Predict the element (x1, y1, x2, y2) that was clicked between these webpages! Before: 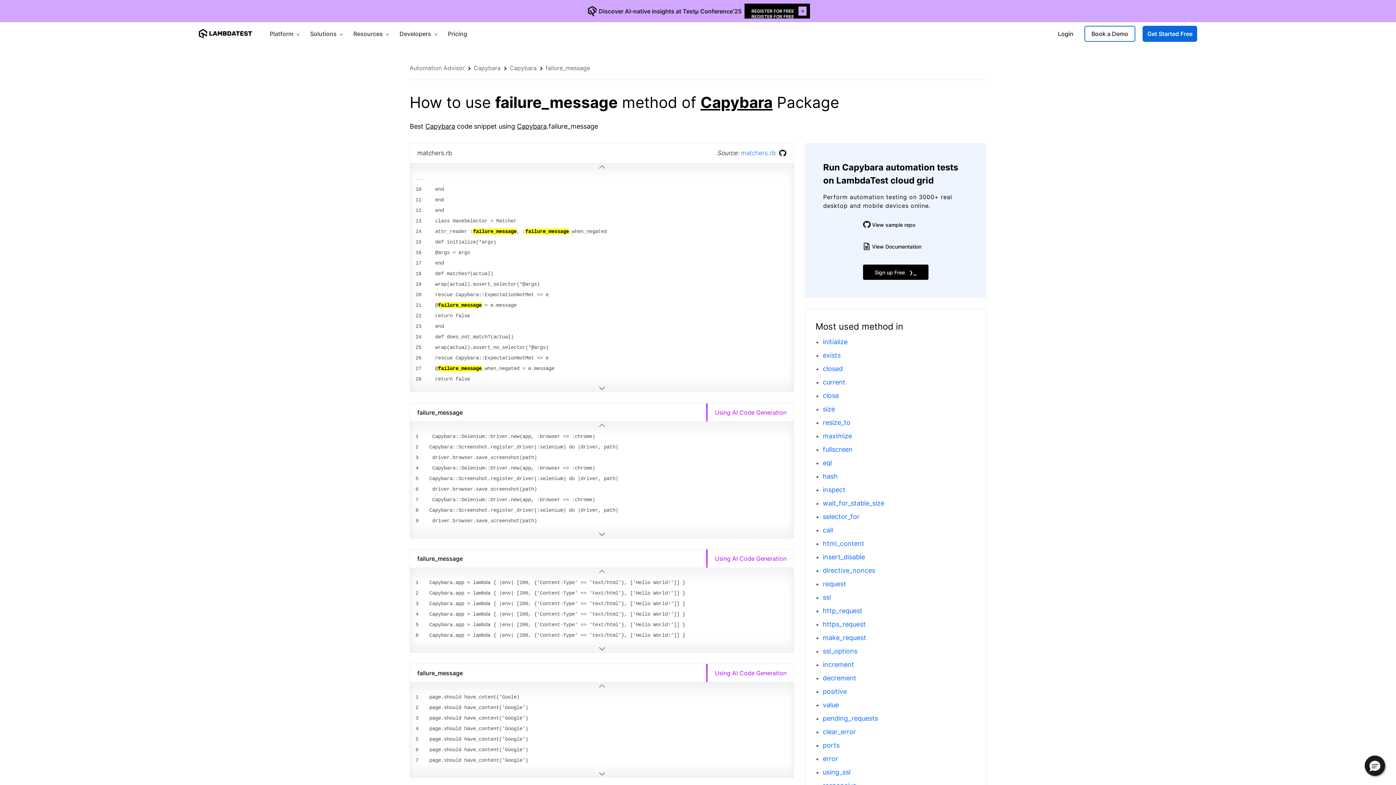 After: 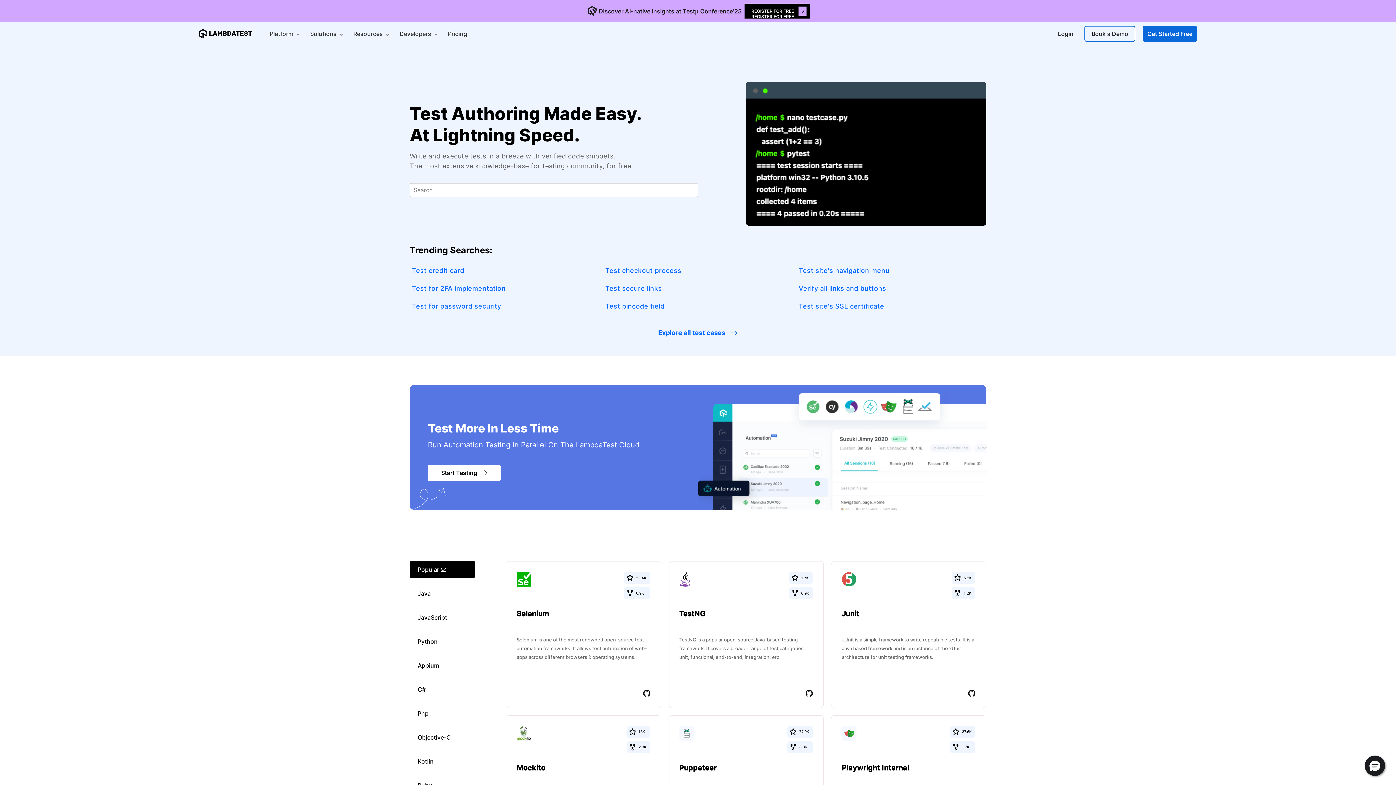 Action: label: failure_message bbox: (545, 64, 590, 71)